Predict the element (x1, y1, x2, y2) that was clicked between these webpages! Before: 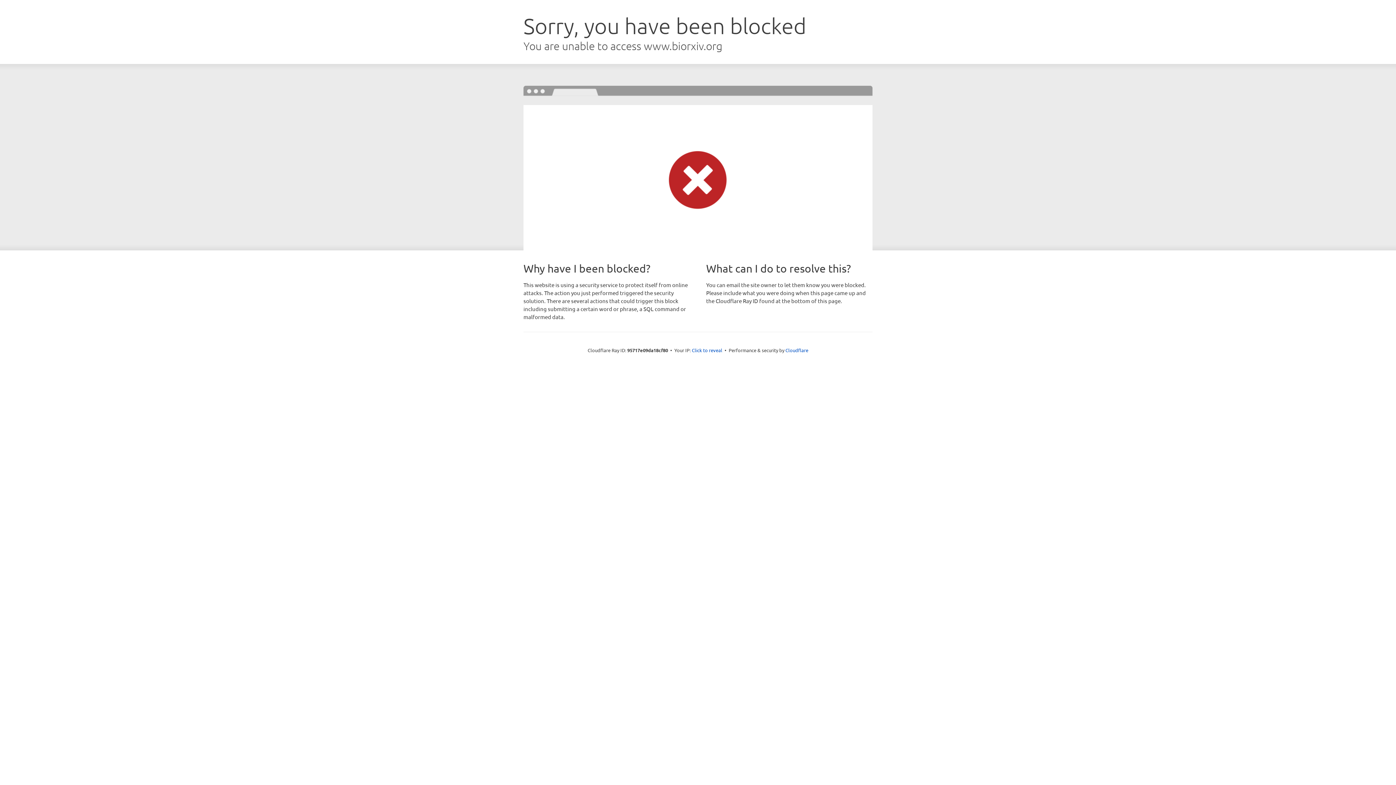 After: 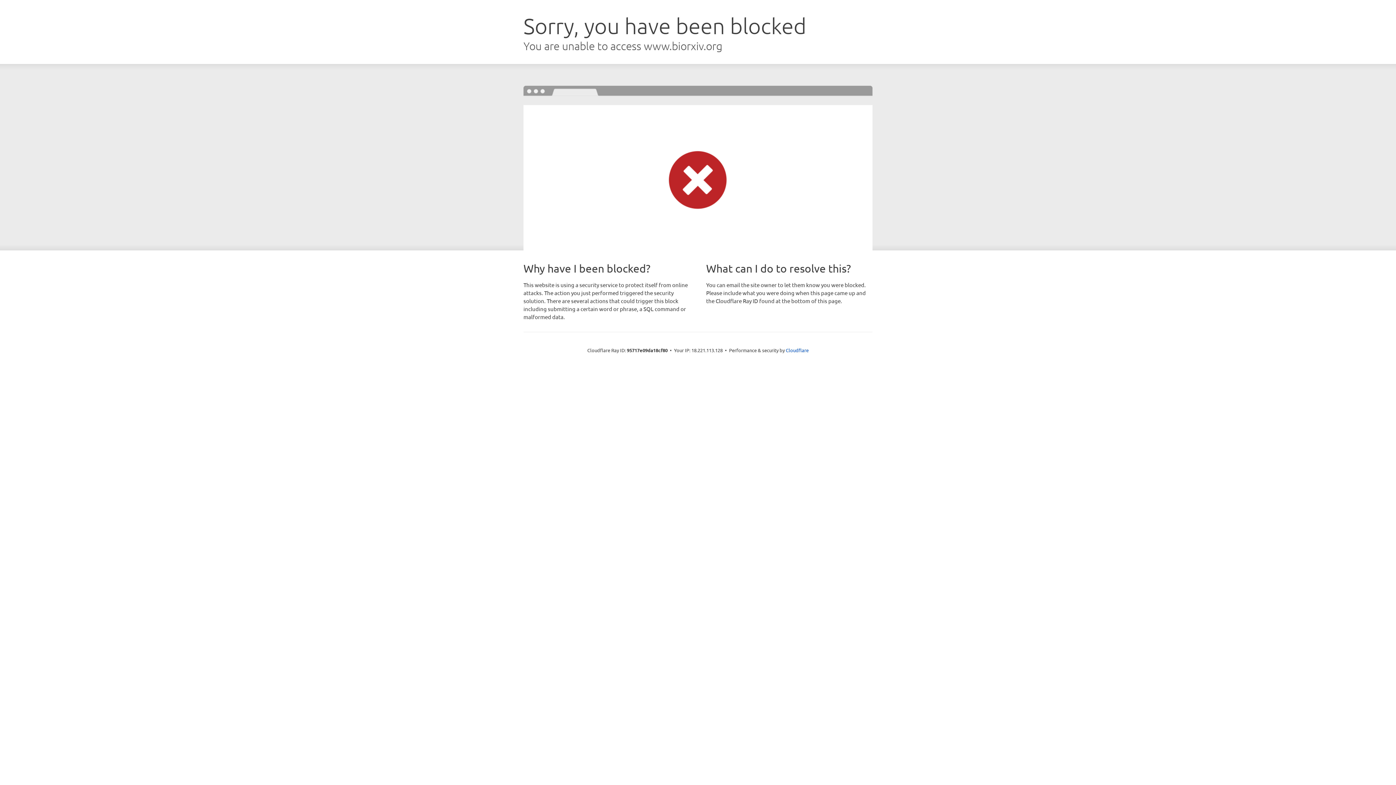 Action: bbox: (692, 346, 722, 353) label: Click to reveal